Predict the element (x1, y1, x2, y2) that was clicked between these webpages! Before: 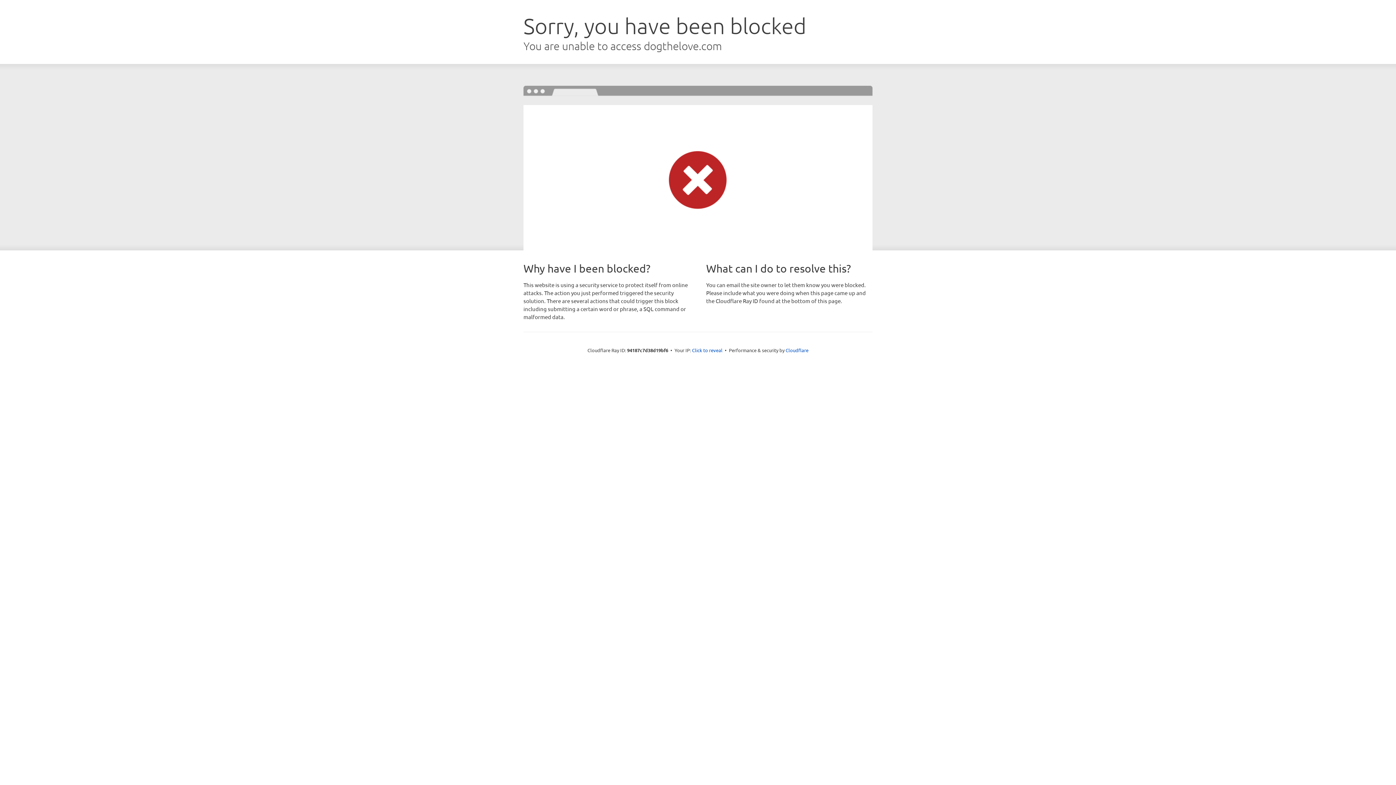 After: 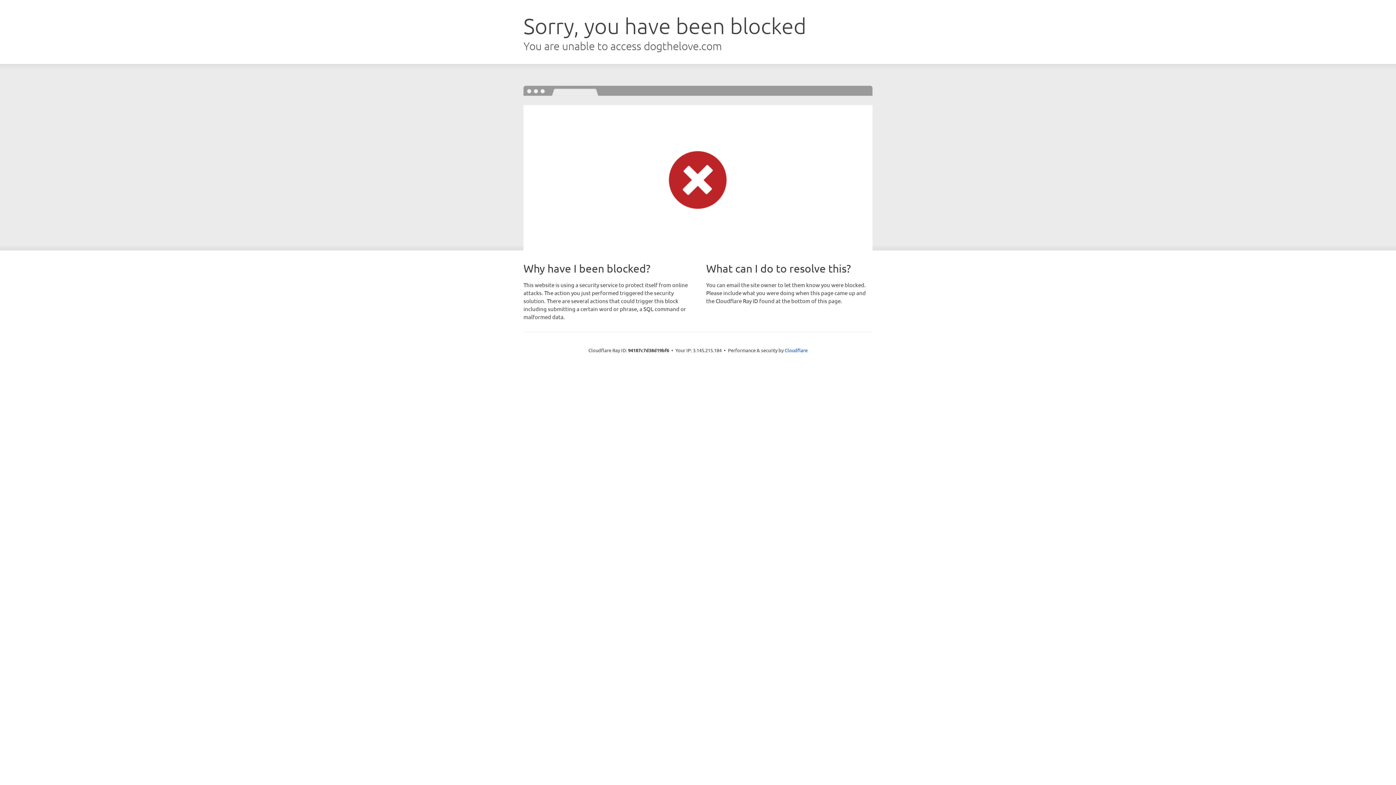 Action: label: Click to reveal bbox: (692, 346, 722, 353)